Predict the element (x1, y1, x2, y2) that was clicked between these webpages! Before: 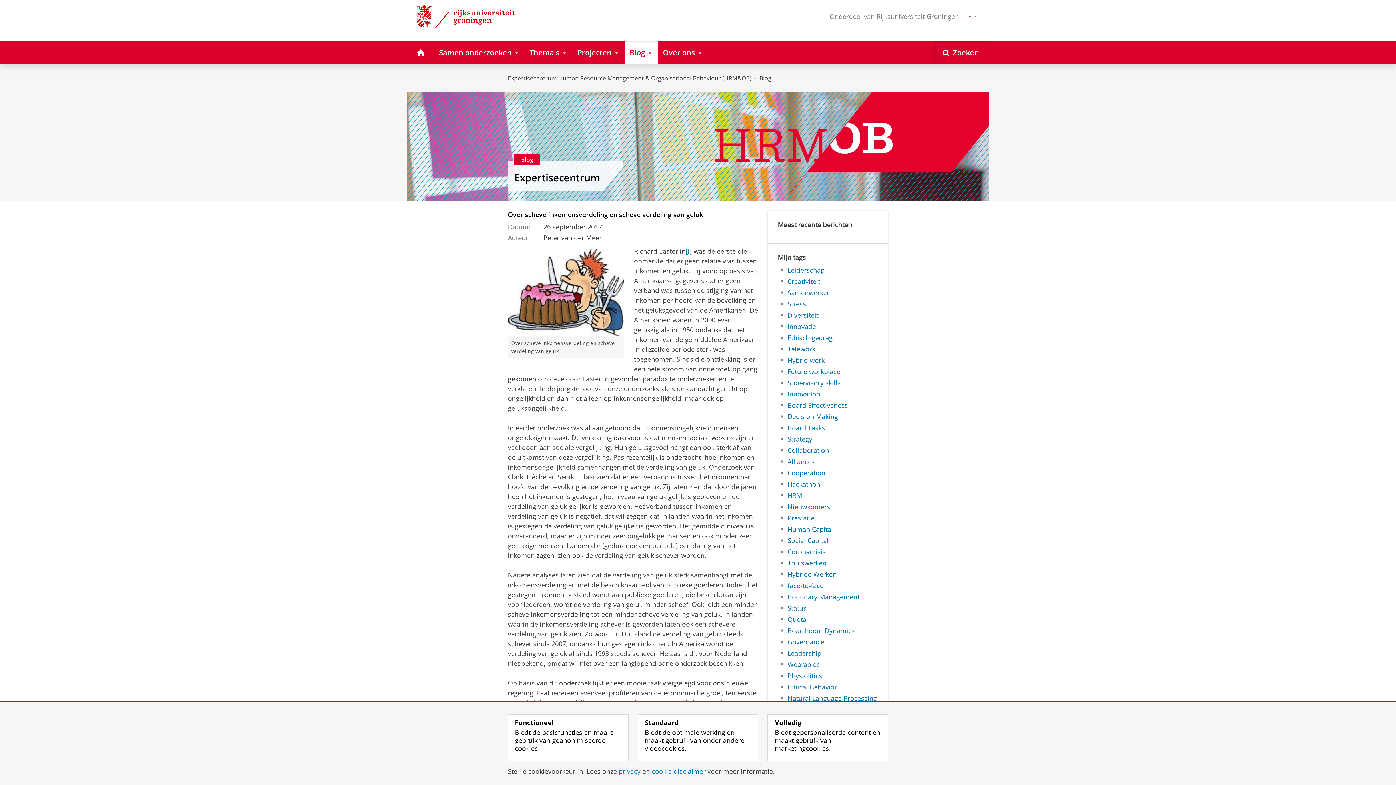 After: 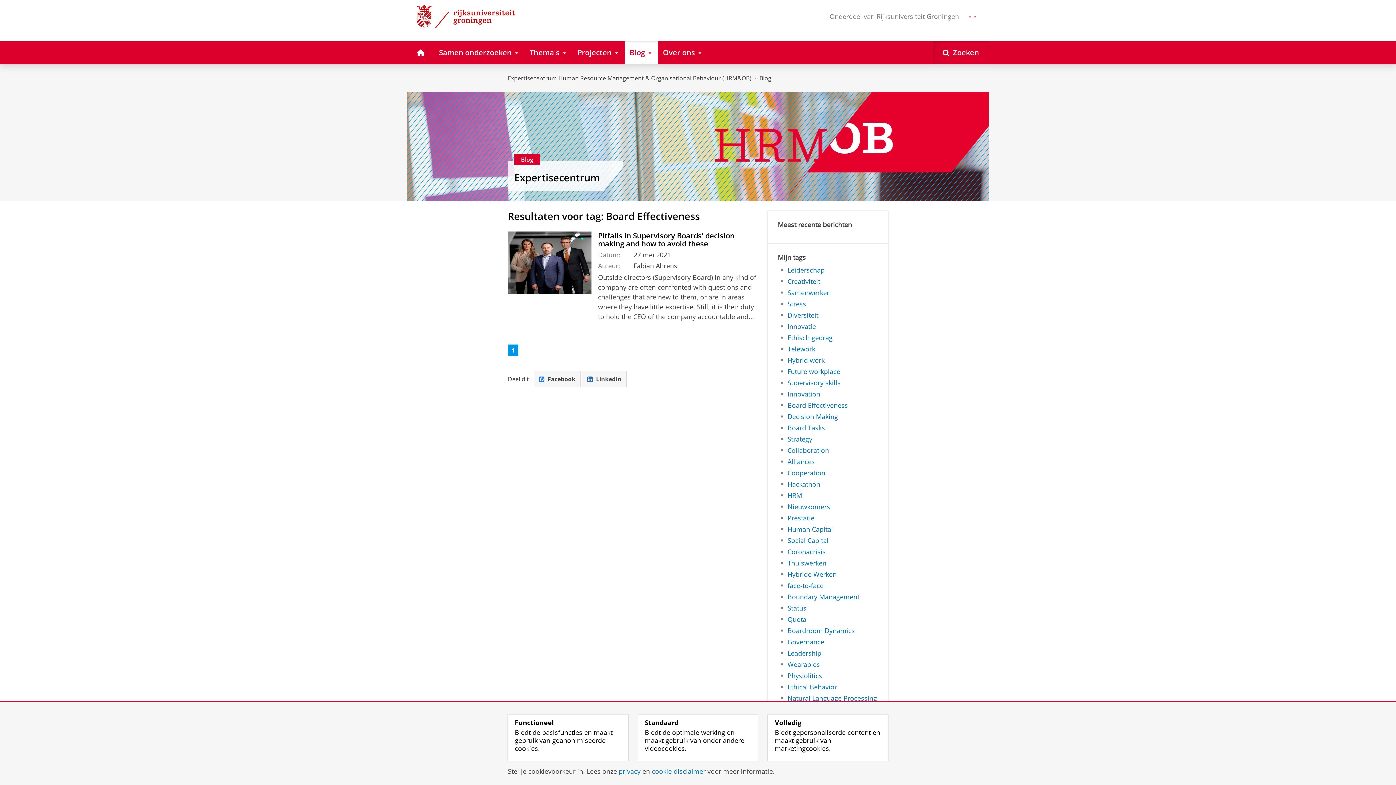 Action: label: Board Effectiveness bbox: (787, 401, 848, 409)